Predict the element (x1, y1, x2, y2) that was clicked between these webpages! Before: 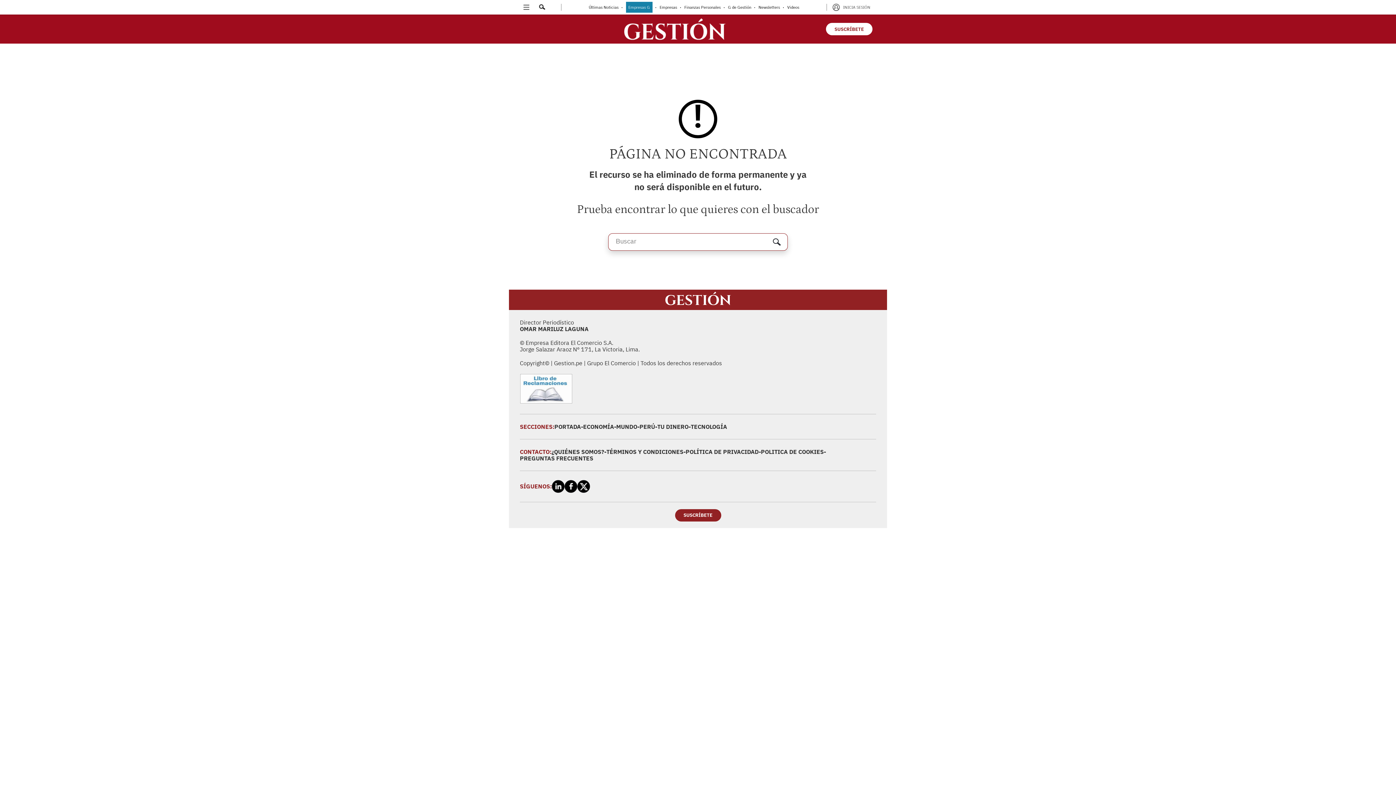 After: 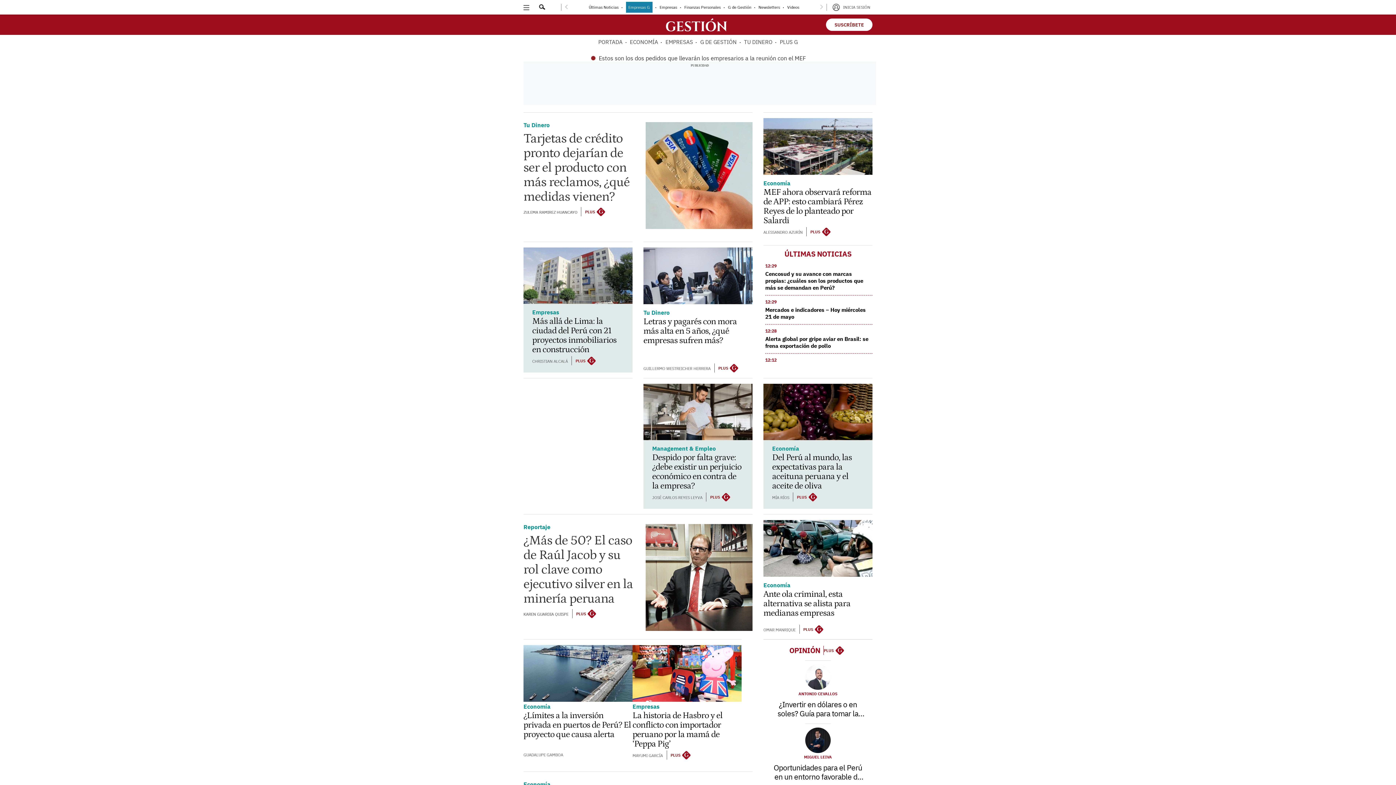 Action: label: GESTIÓN bbox: (664, 291, 731, 308)